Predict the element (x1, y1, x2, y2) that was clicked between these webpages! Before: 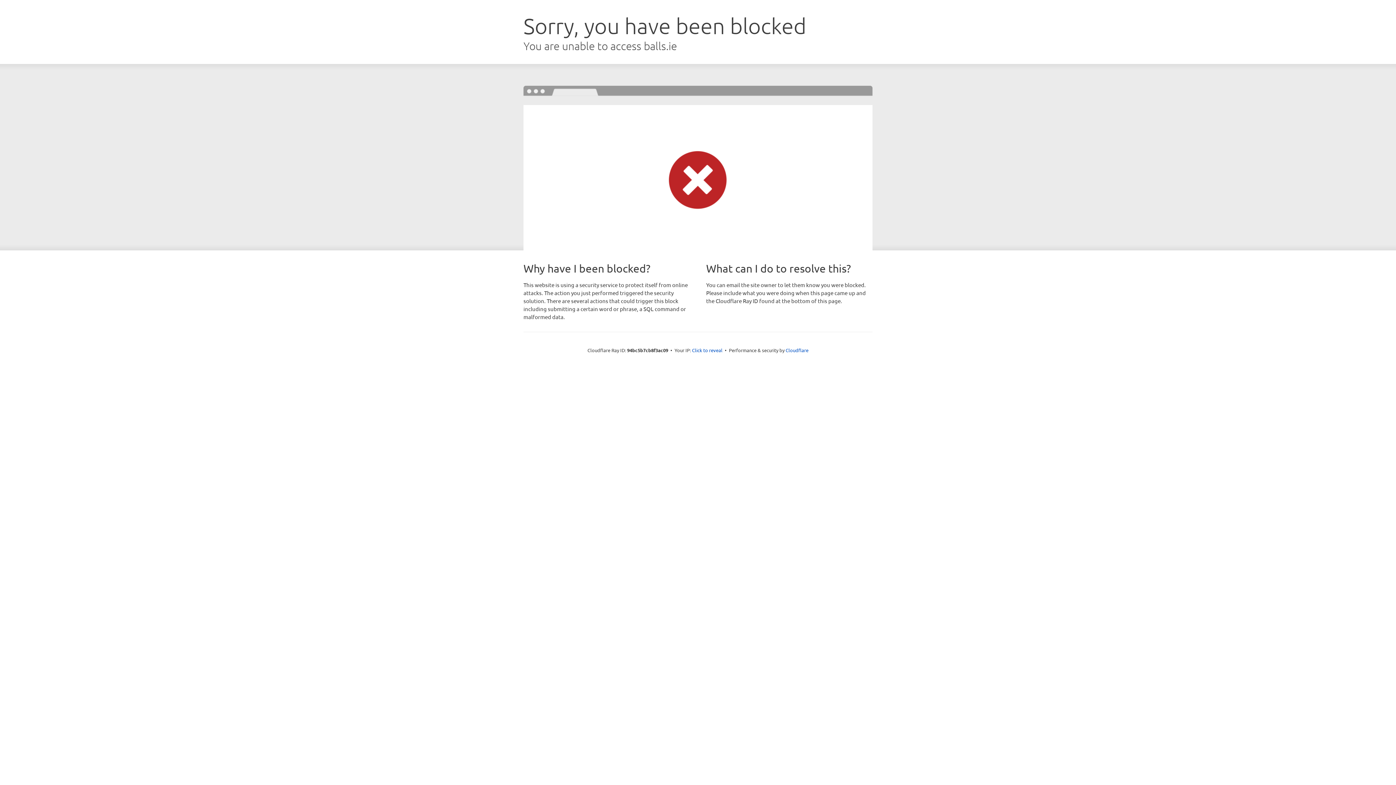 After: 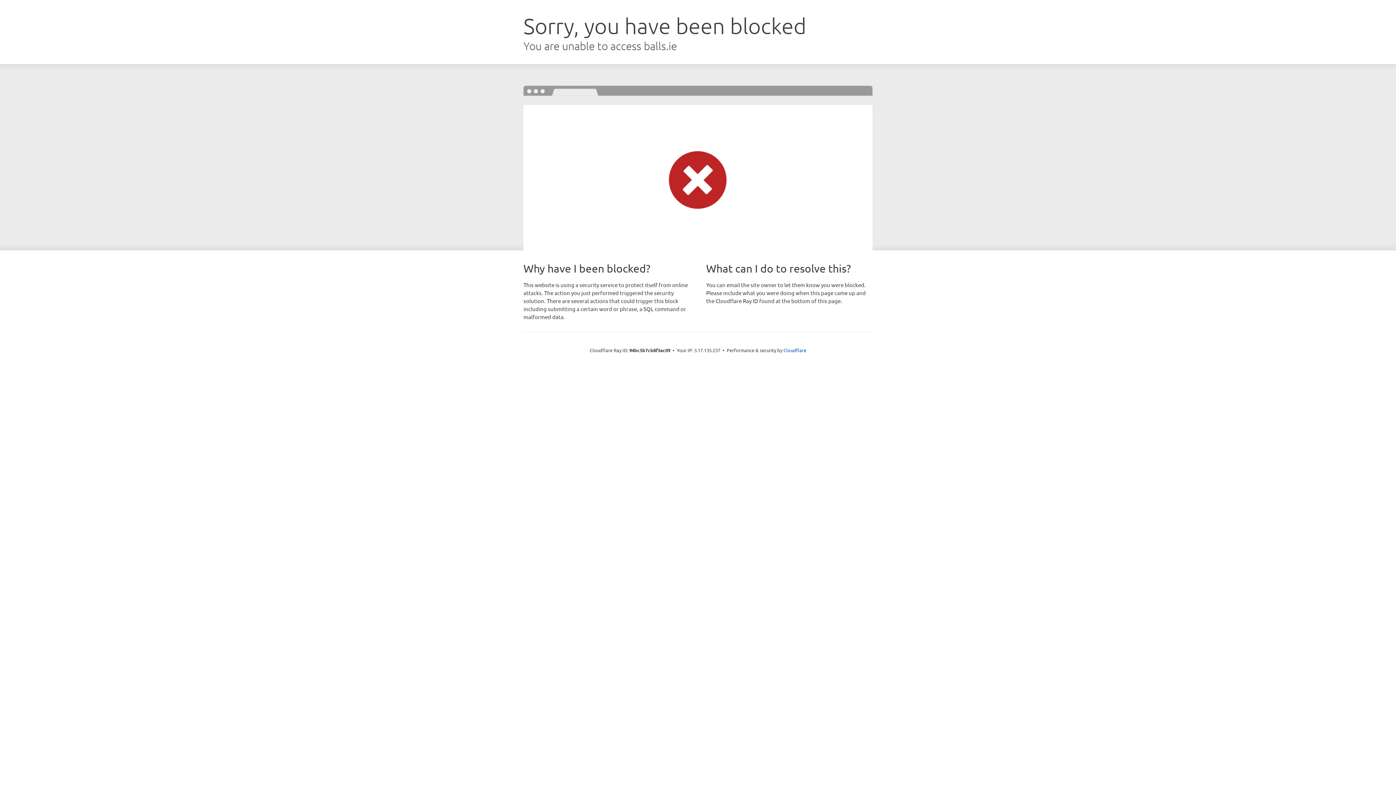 Action: bbox: (692, 346, 722, 353) label: Click to reveal